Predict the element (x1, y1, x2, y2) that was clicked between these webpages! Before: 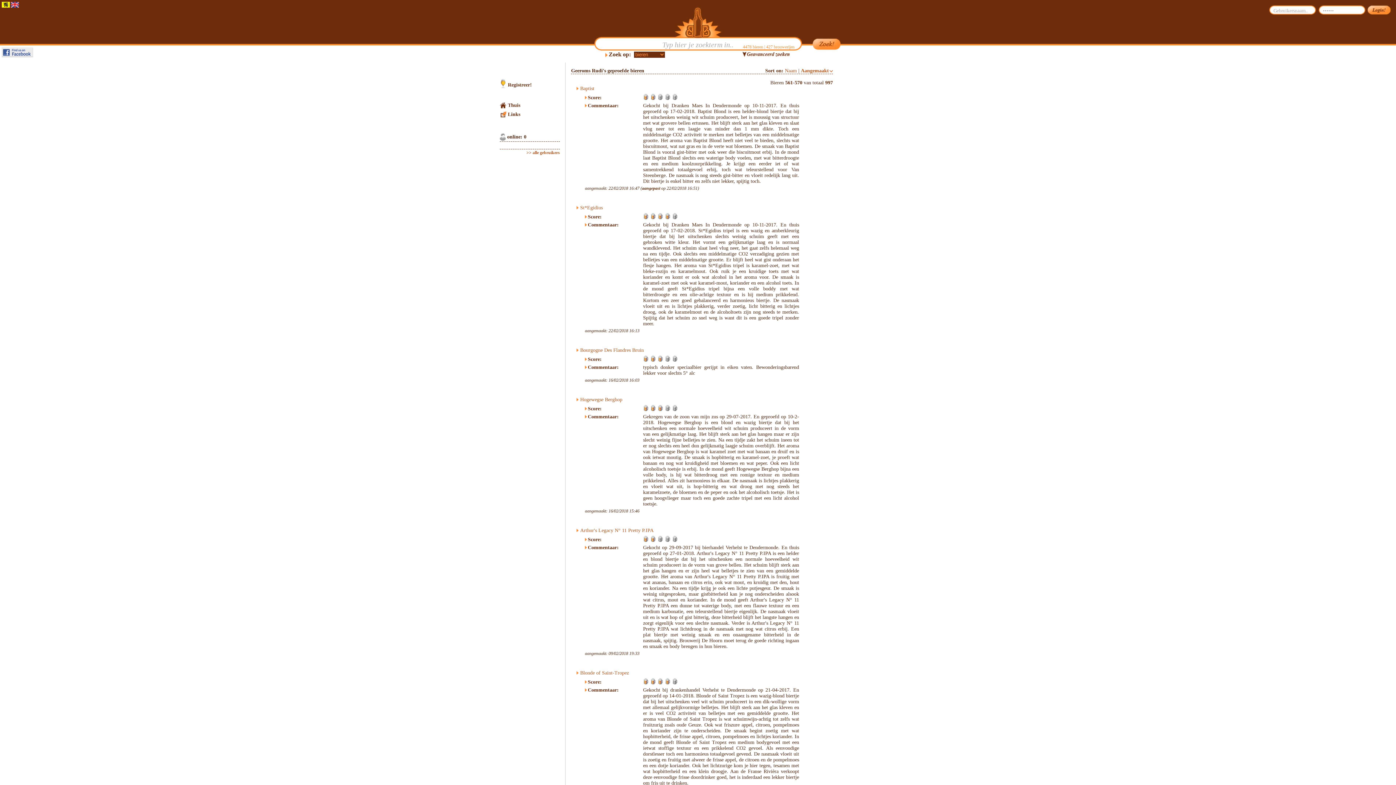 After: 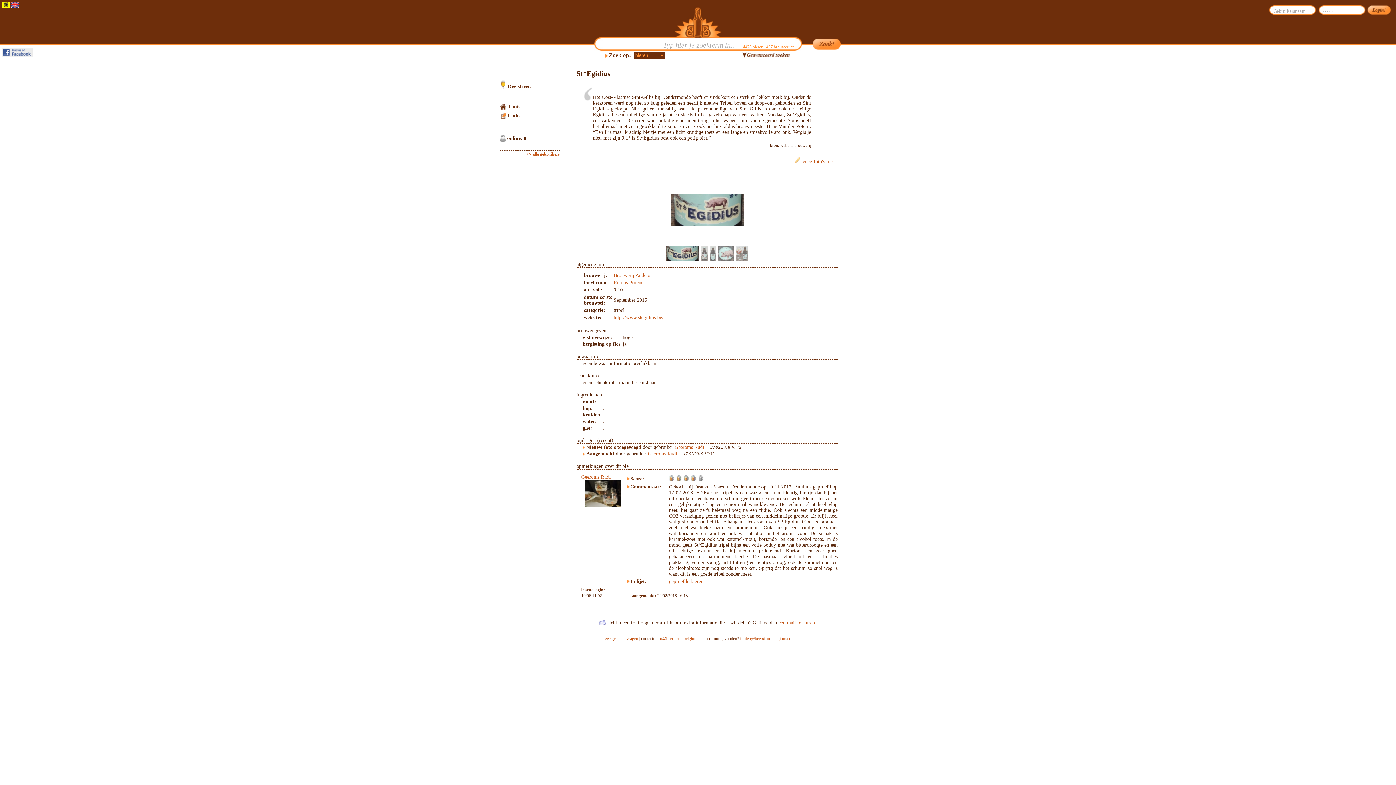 Action: bbox: (576, 205, 602, 210) label: St*Egidius